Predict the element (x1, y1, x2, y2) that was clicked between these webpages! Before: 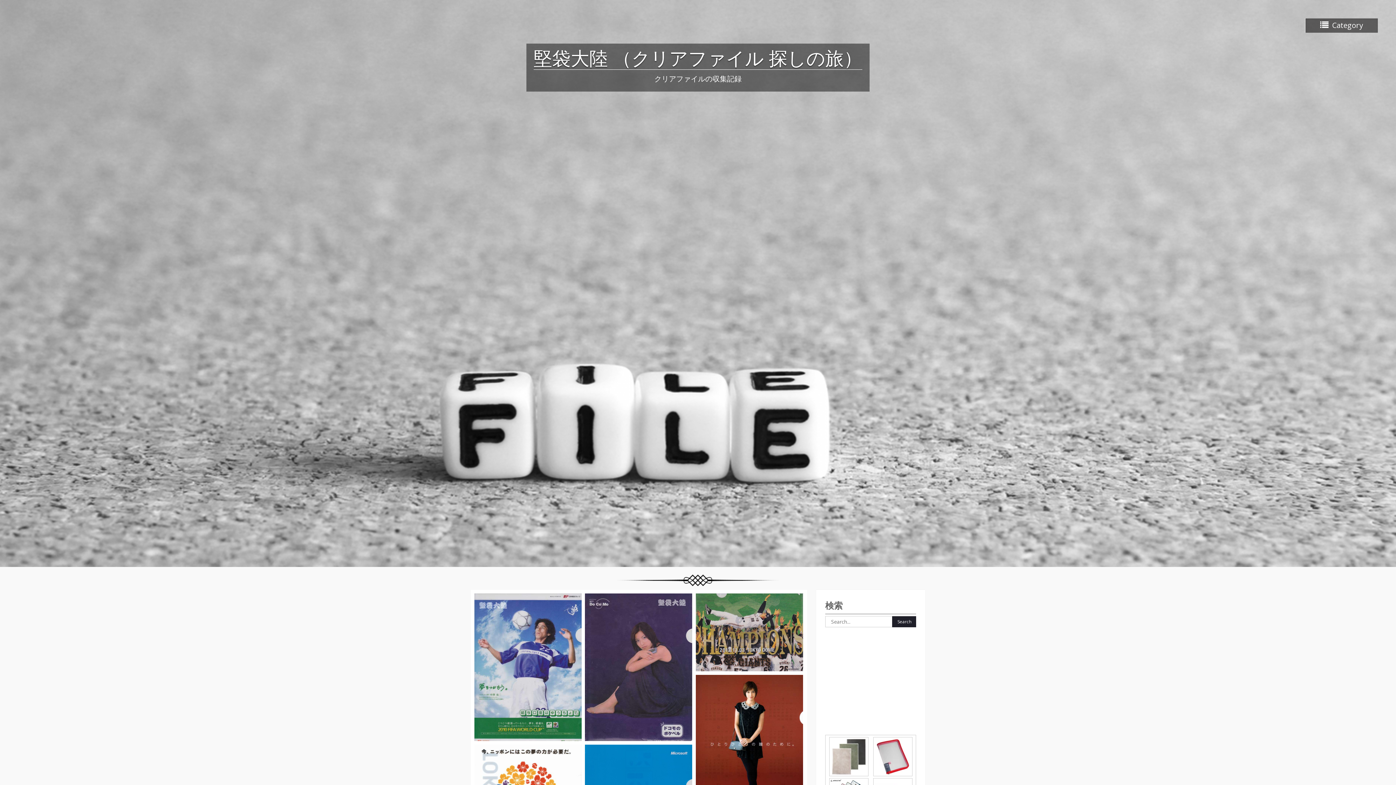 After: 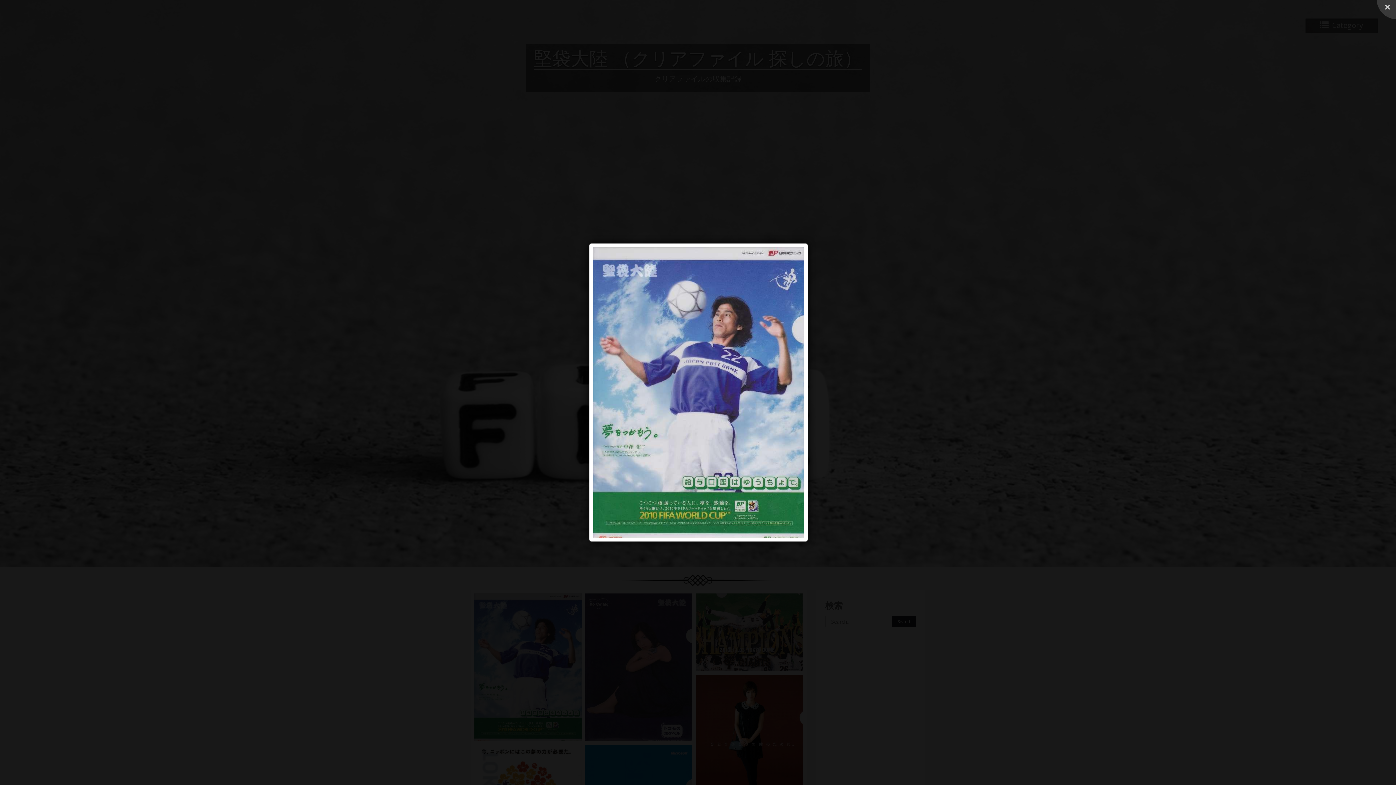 Action: bbox: (474, 593, 581, 741)